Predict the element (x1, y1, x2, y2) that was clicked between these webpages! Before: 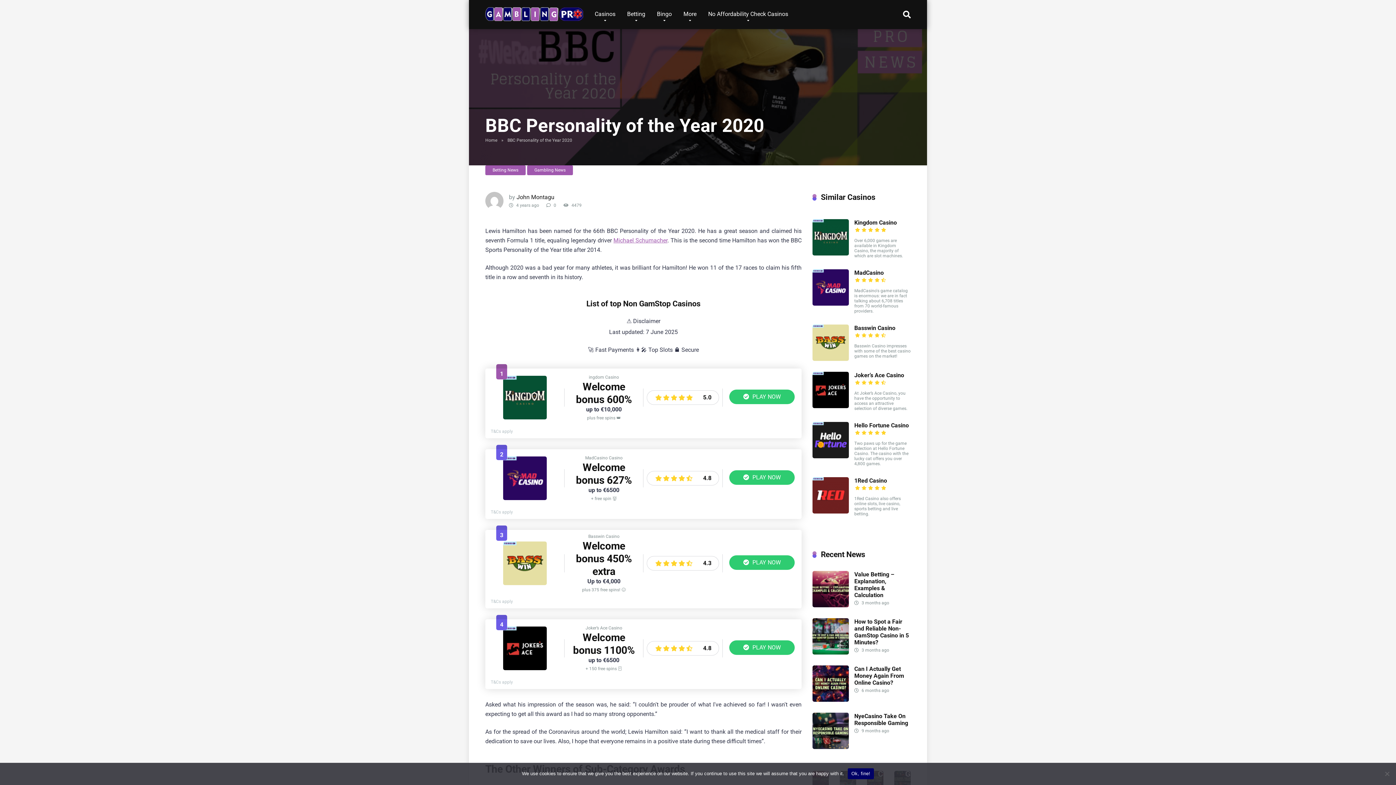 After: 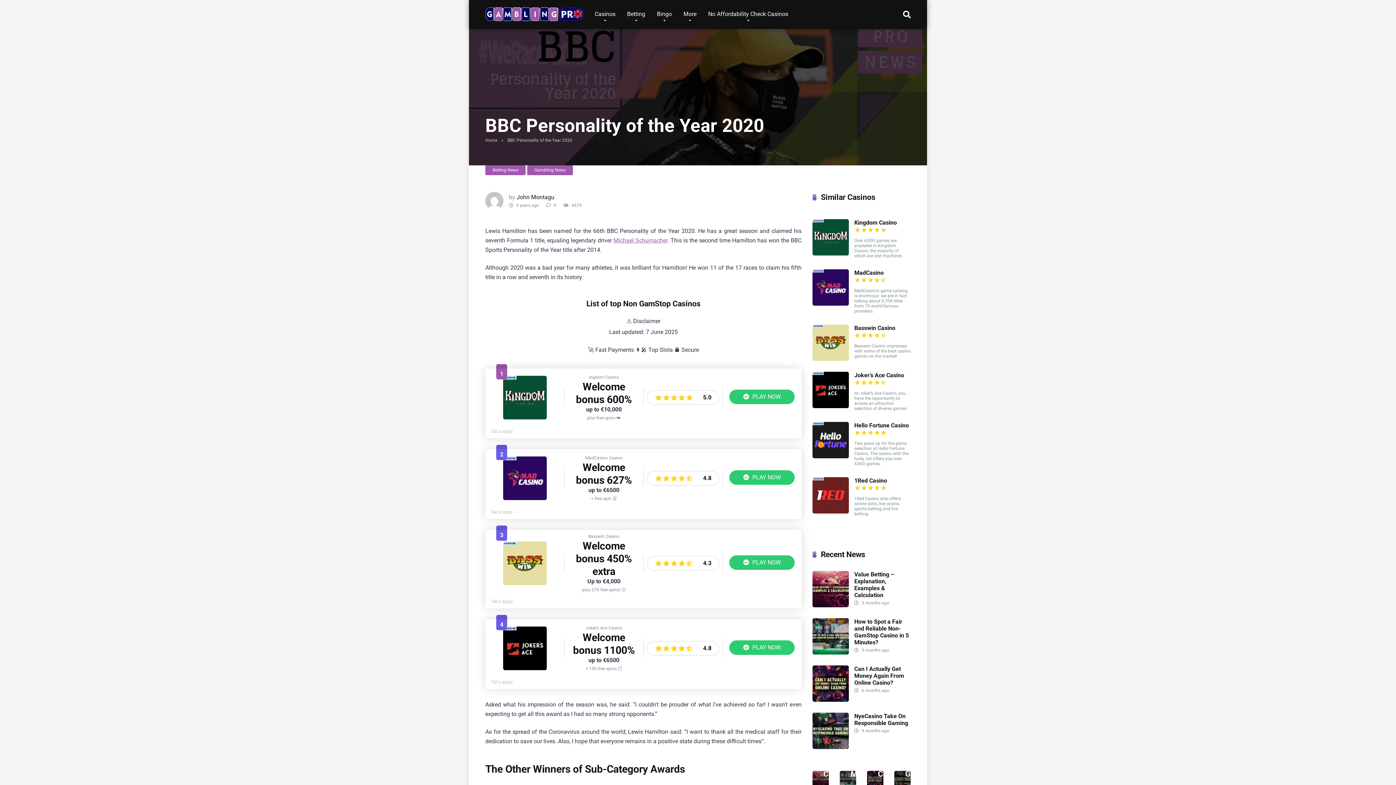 Action: bbox: (812, 250, 849, 257)